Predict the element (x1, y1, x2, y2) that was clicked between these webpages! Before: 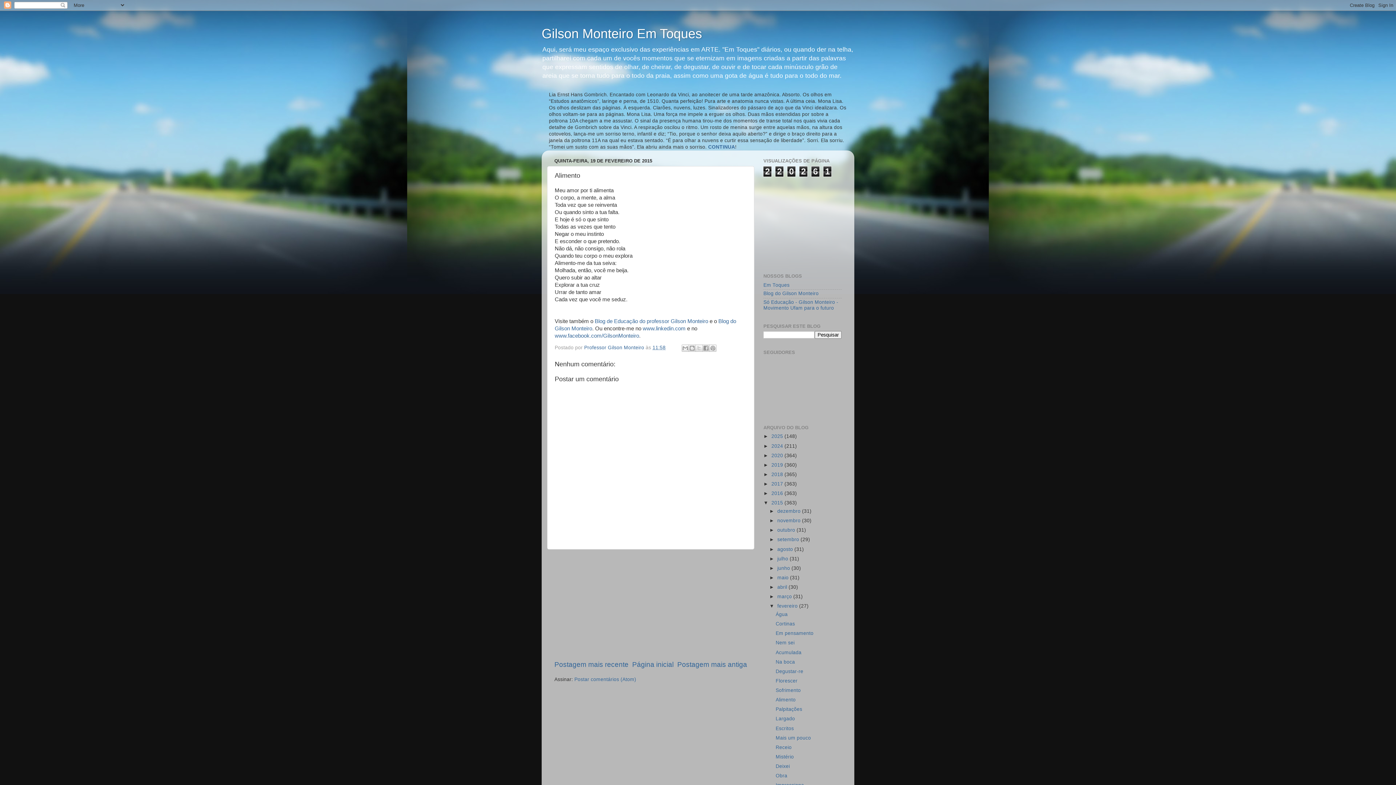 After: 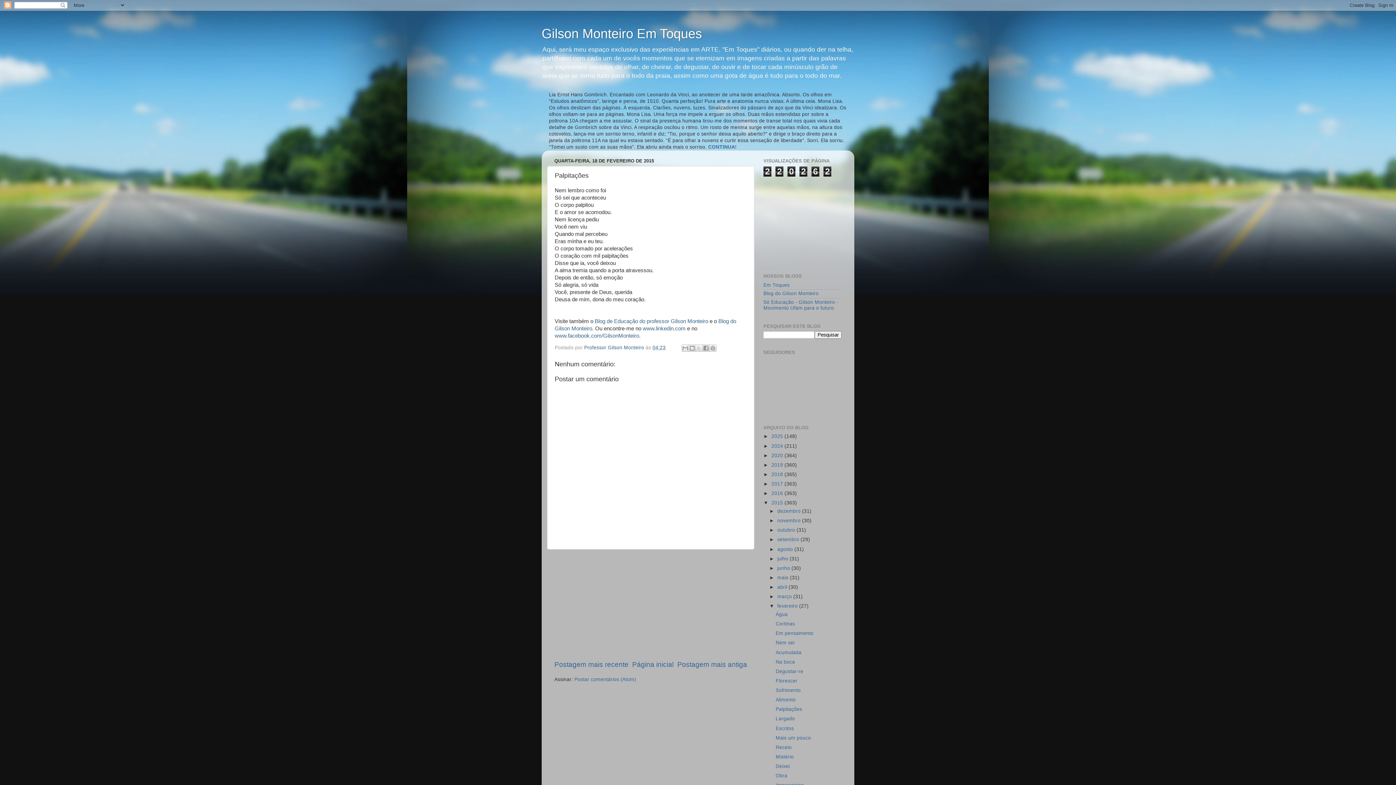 Action: label: Palpitações bbox: (775, 707, 802, 712)